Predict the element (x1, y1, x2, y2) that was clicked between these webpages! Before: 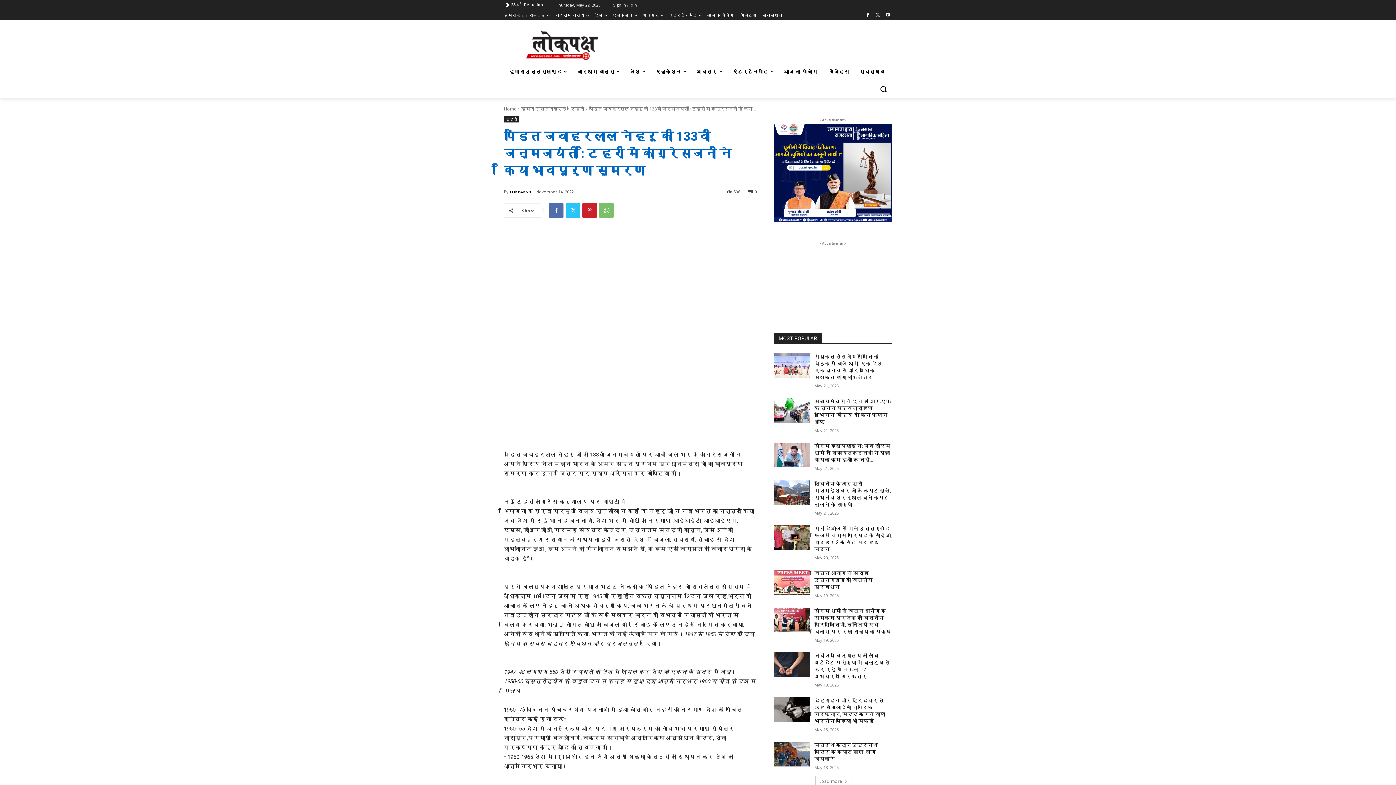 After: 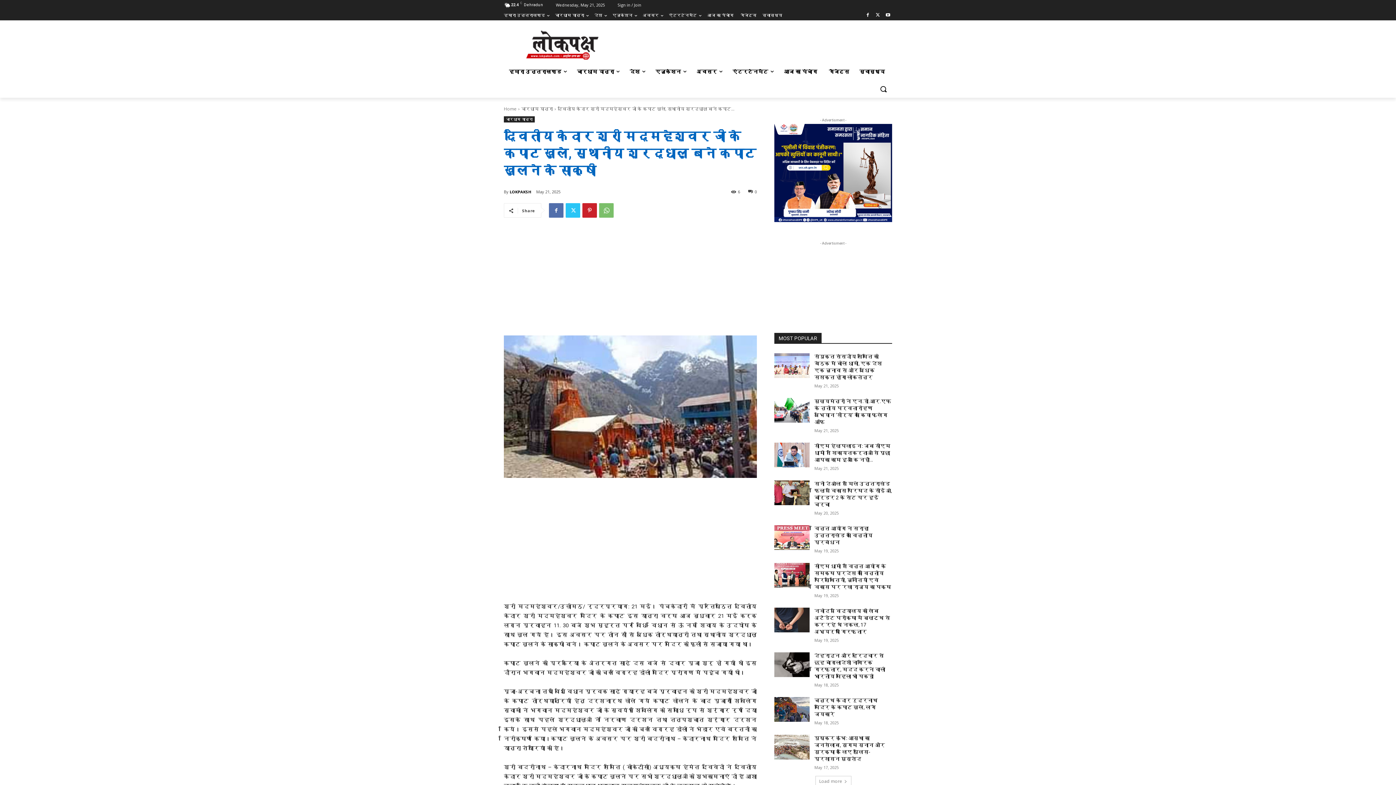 Action: bbox: (774, 480, 809, 505)